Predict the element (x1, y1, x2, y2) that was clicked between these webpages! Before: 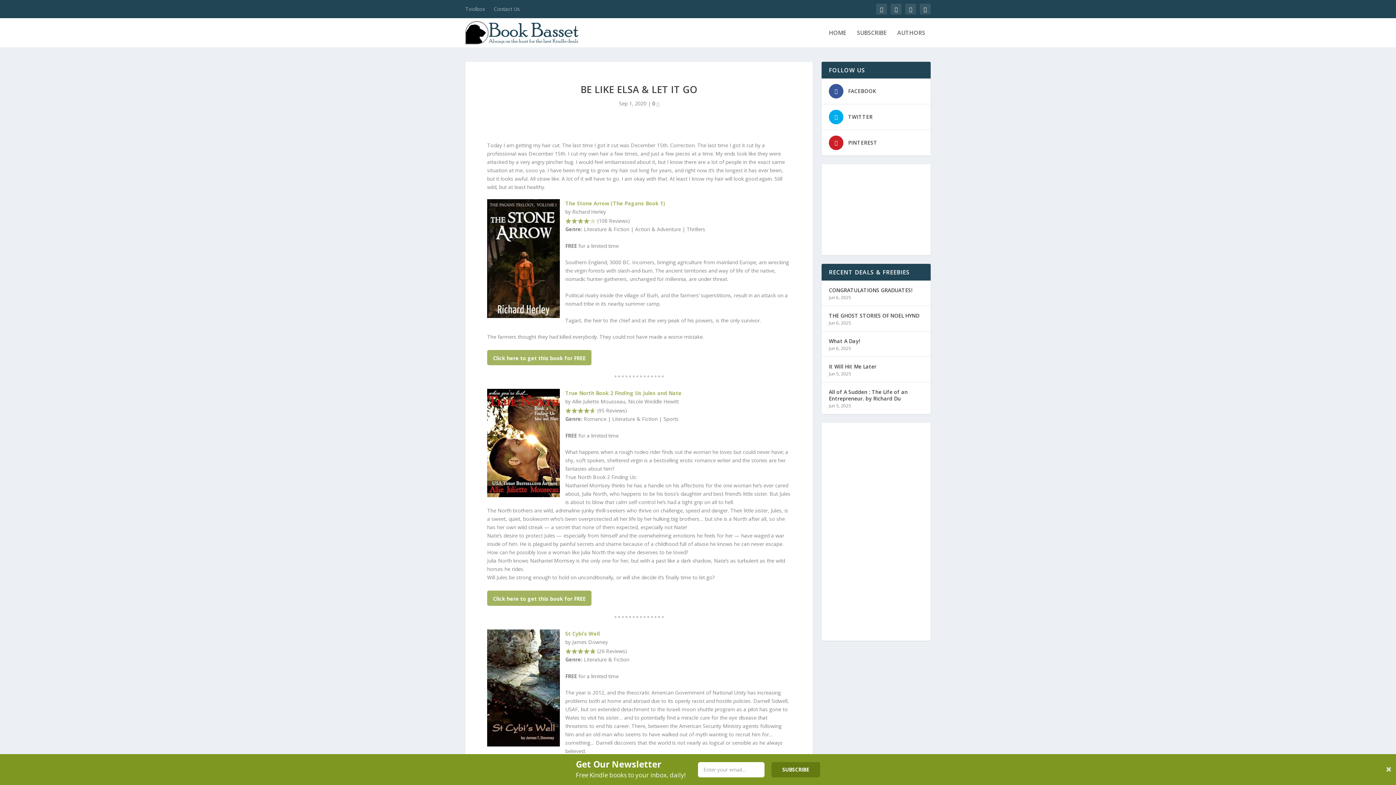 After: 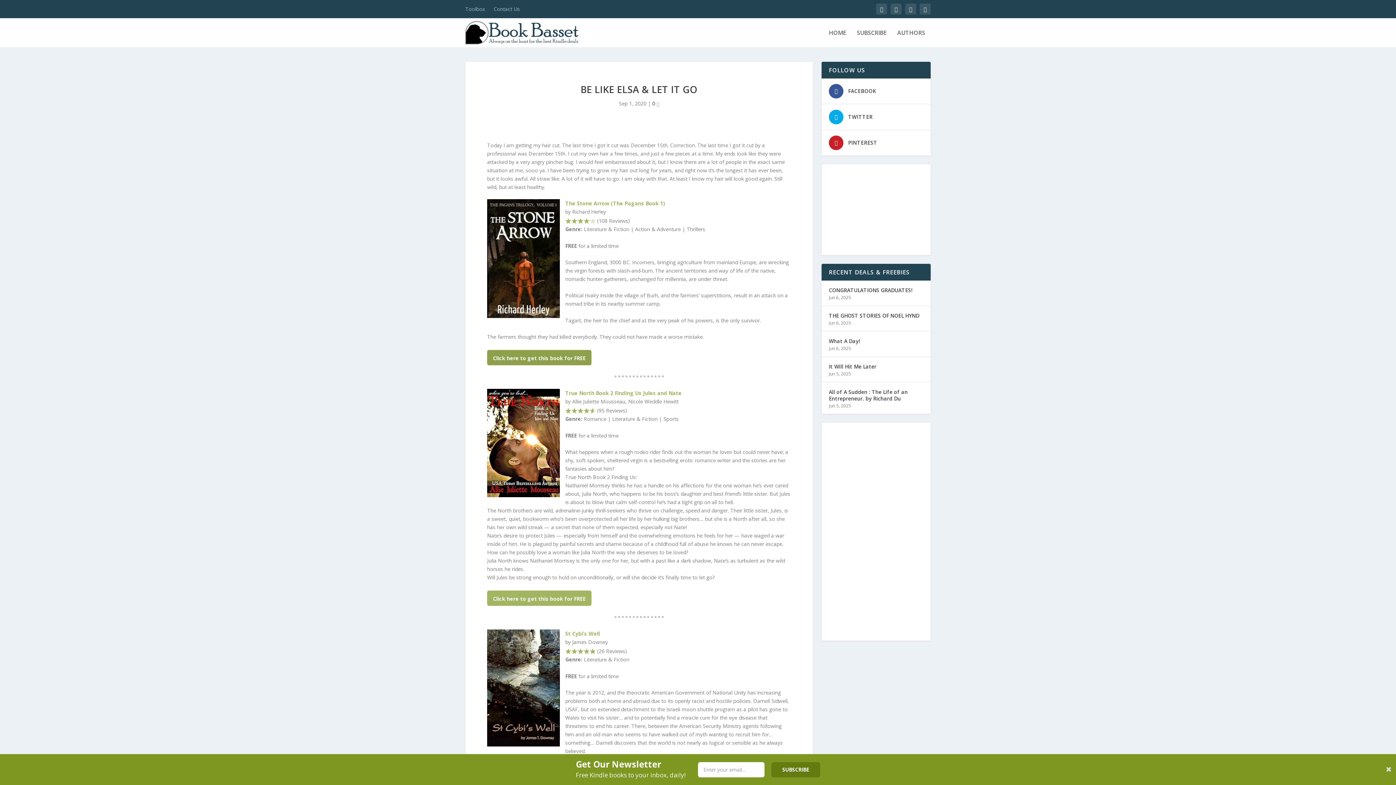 Action: bbox: (487, 350, 591, 365) label: Click here to get this book for FREE